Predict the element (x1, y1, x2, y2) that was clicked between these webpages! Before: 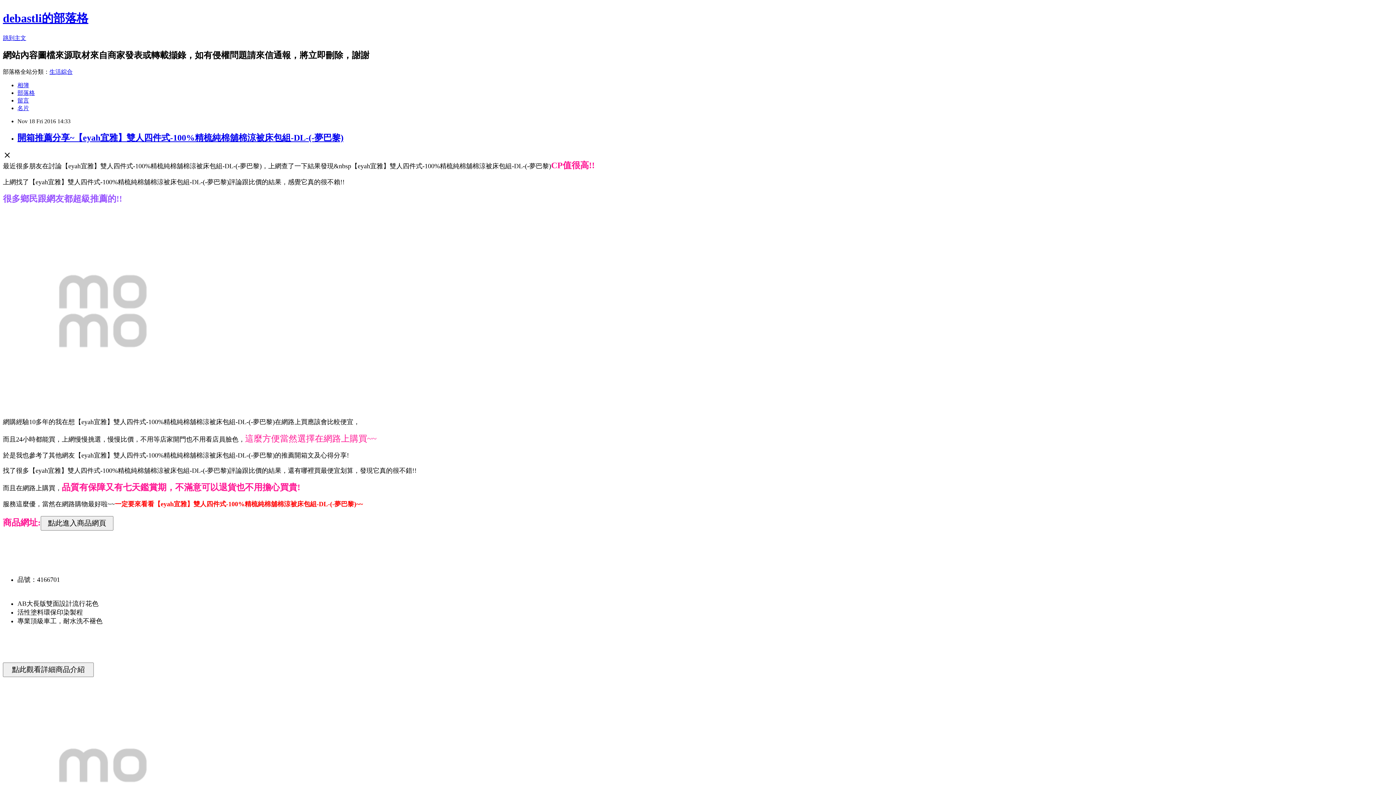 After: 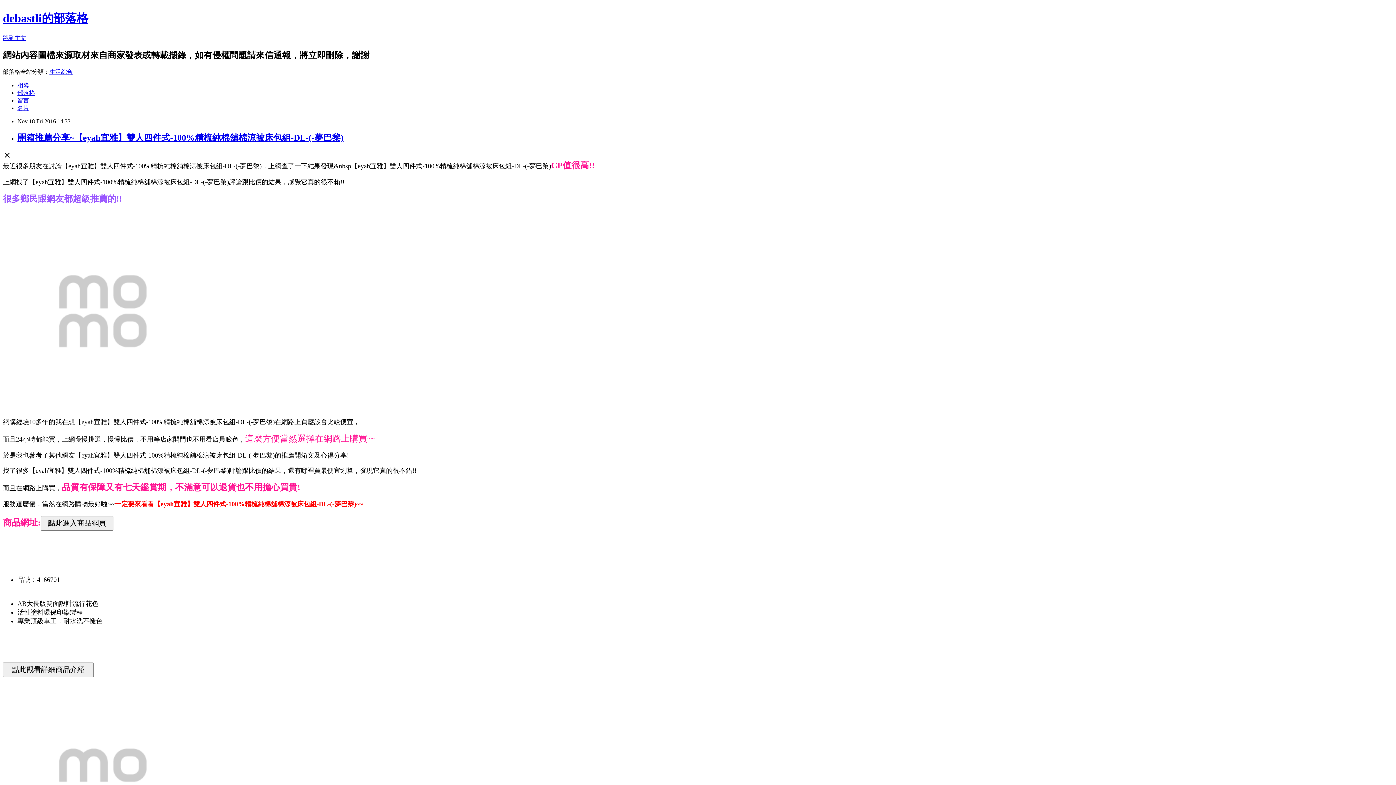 Action: bbox: (49, 68, 72, 74) label: 生活綜合